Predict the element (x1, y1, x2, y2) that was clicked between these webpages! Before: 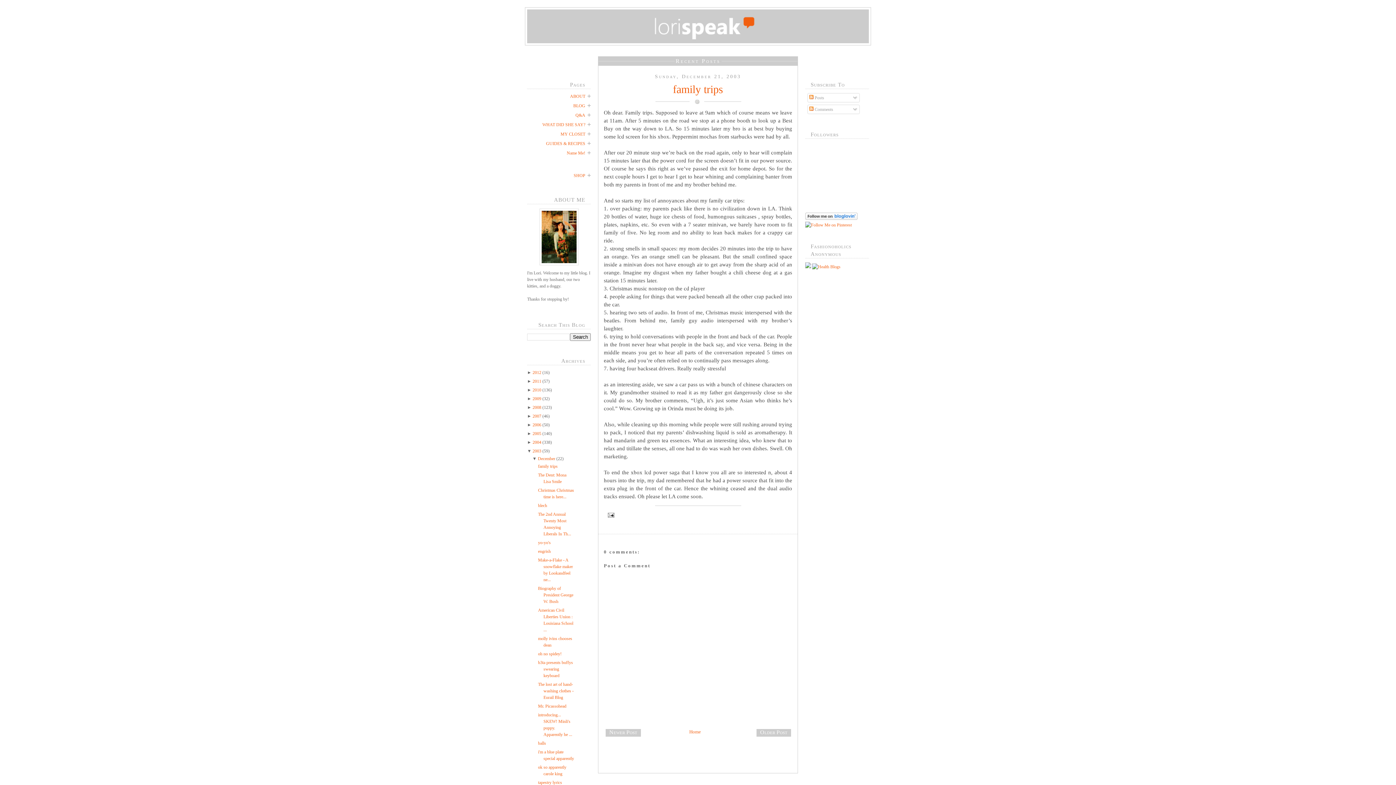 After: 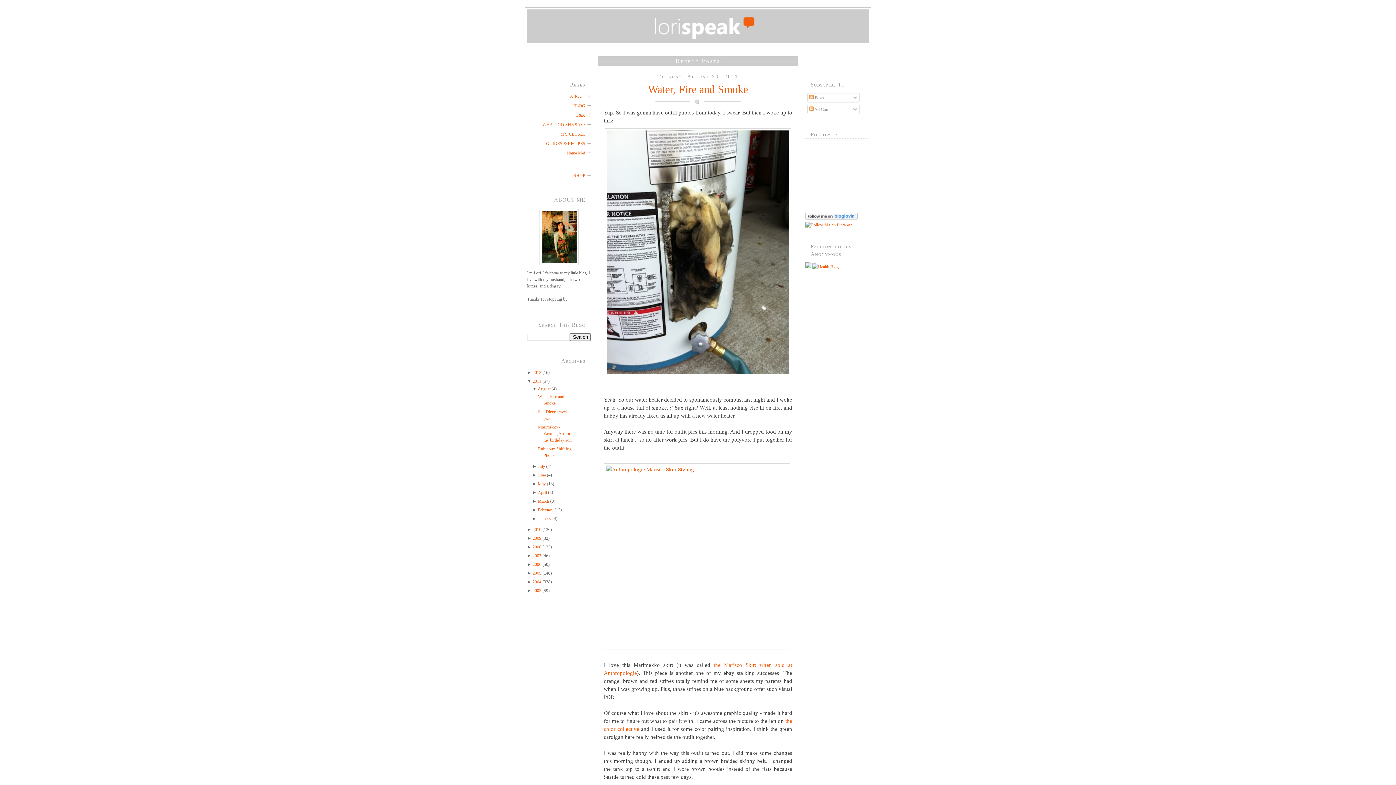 Action: label: 2011 bbox: (532, 378, 541, 384)